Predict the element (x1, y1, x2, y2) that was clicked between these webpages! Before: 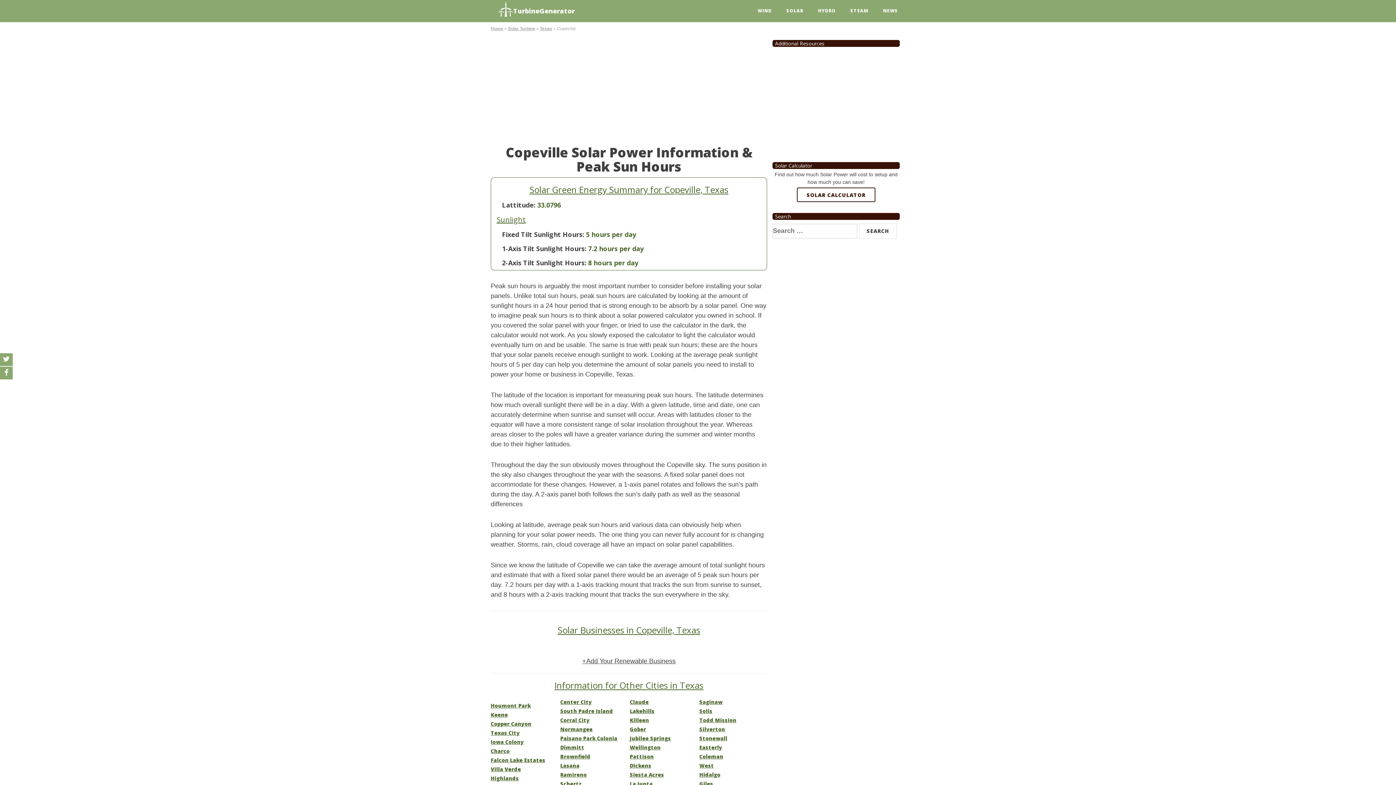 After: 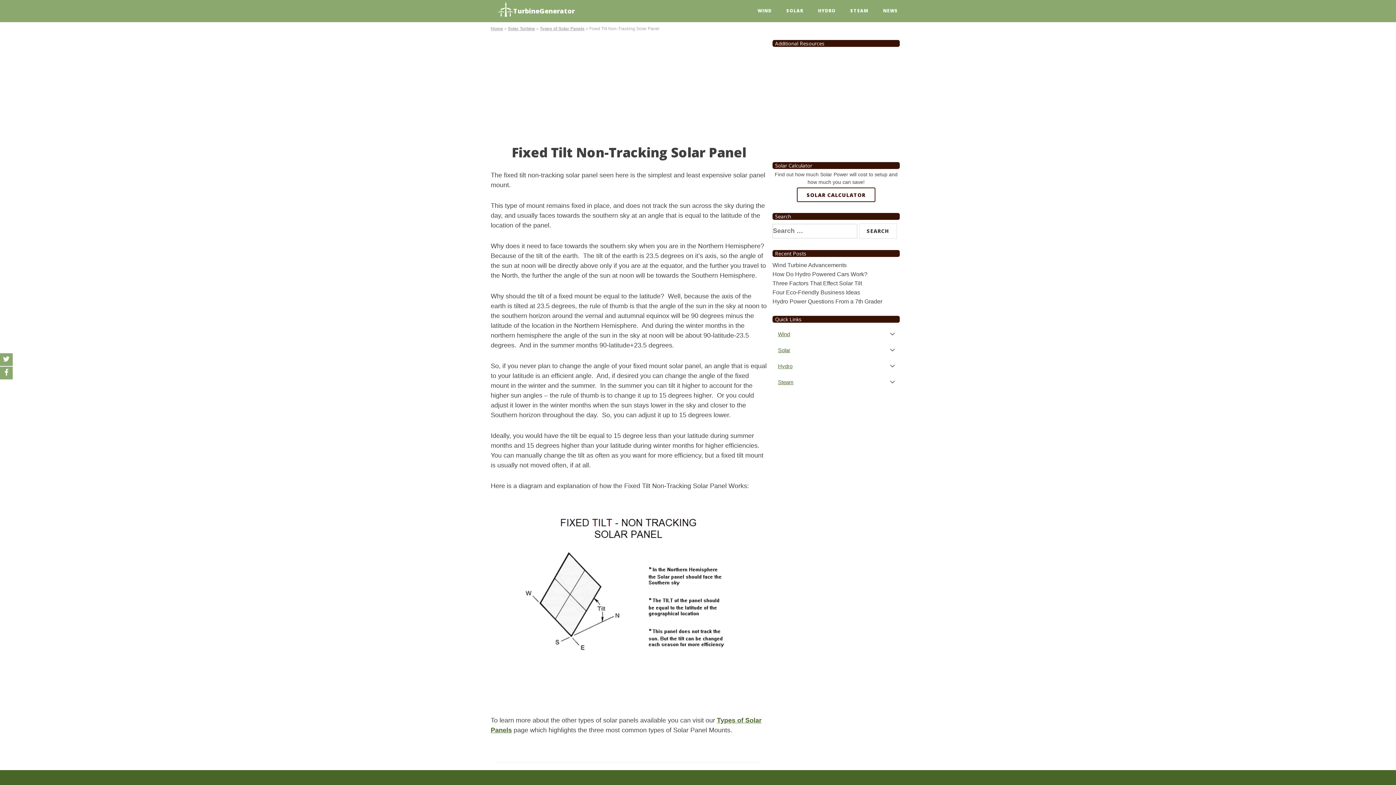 Action: bbox: (502, 230, 584, 238) label: Fixed Tilt Sunlight Hours: